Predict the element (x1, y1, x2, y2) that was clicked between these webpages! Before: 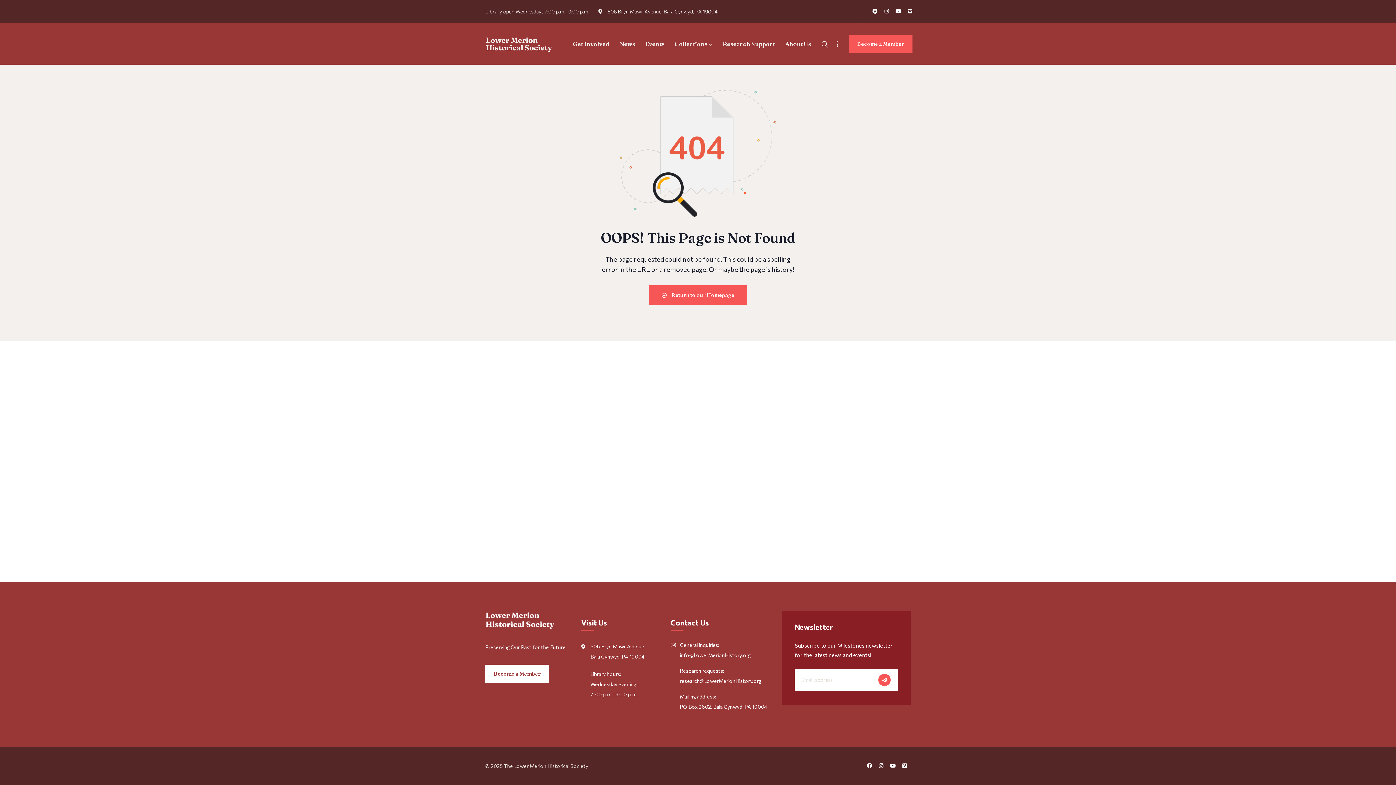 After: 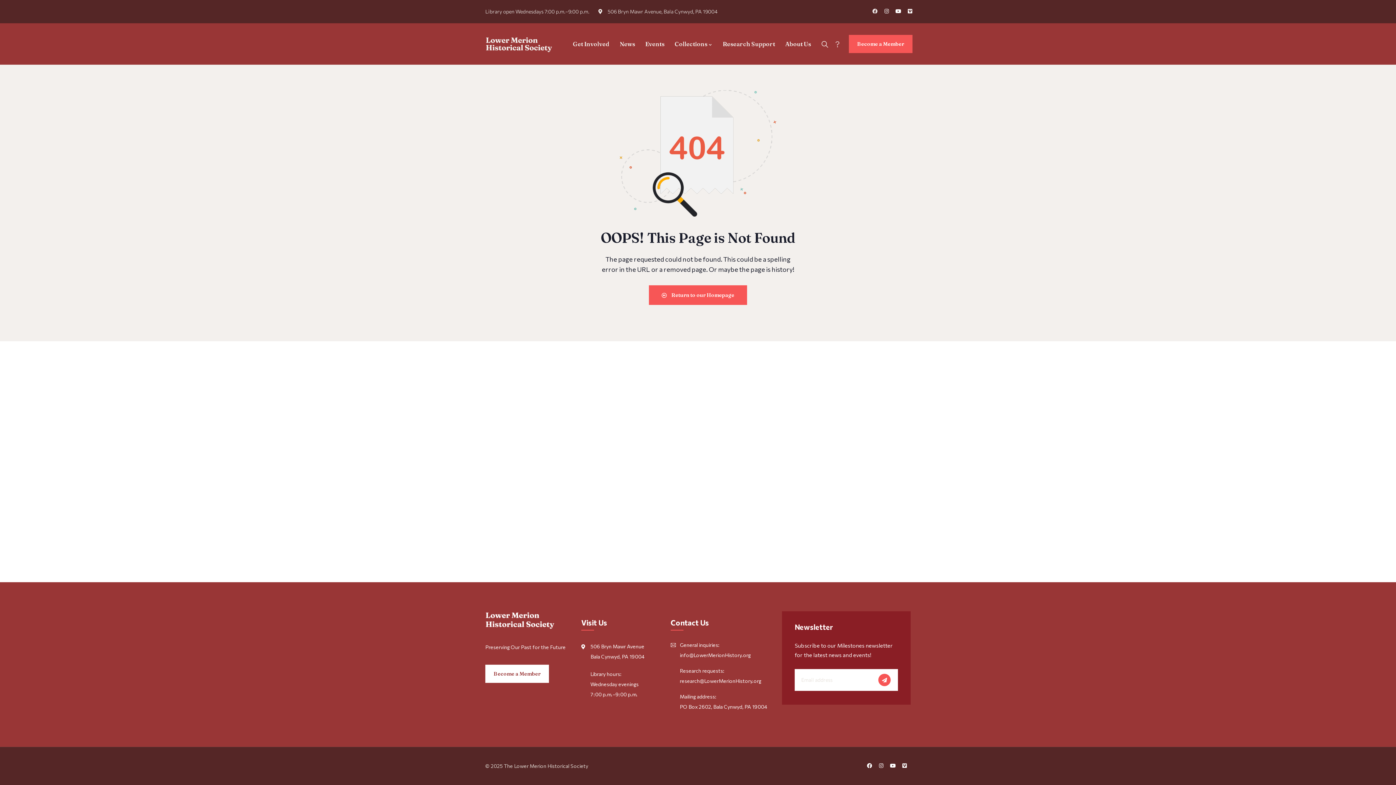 Action: bbox: (872, 8, 877, 13) label: Facebook